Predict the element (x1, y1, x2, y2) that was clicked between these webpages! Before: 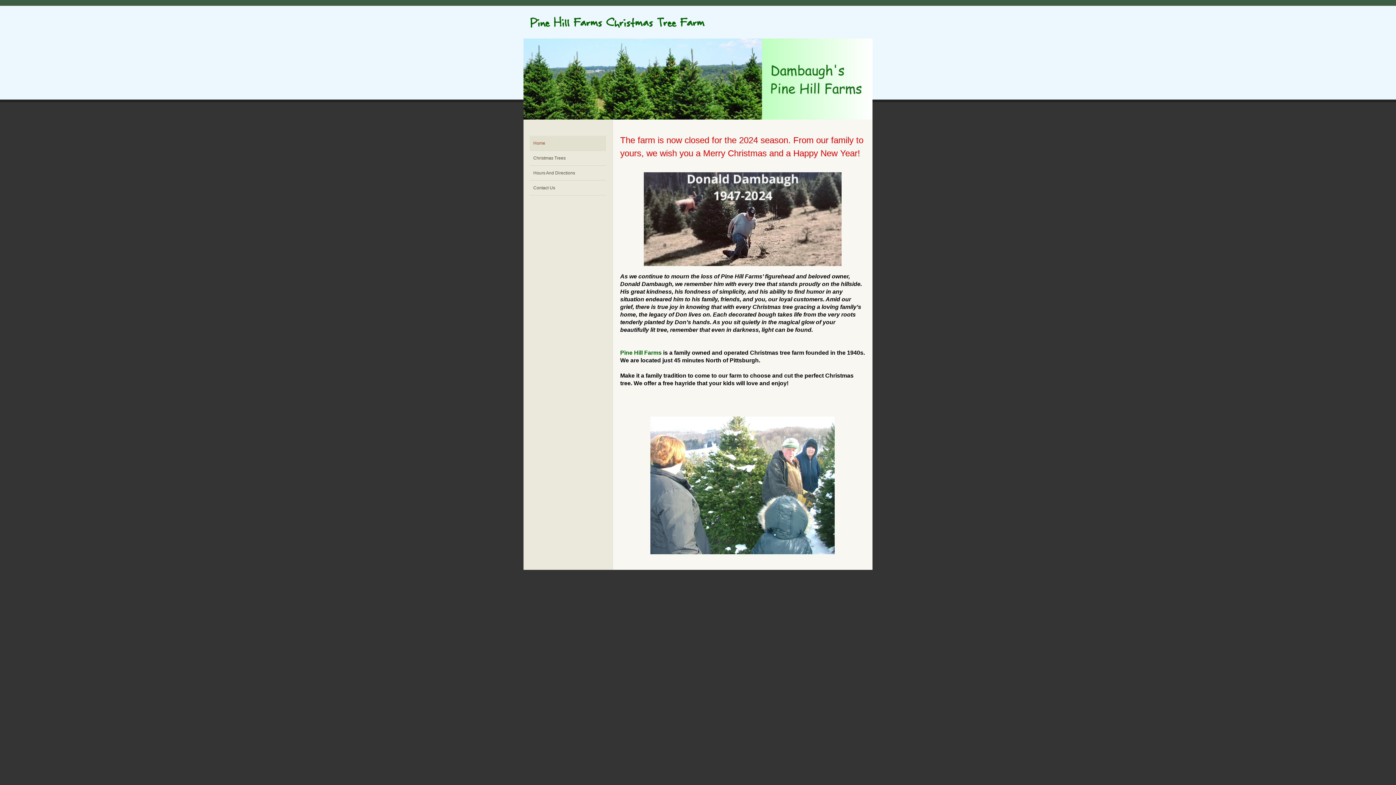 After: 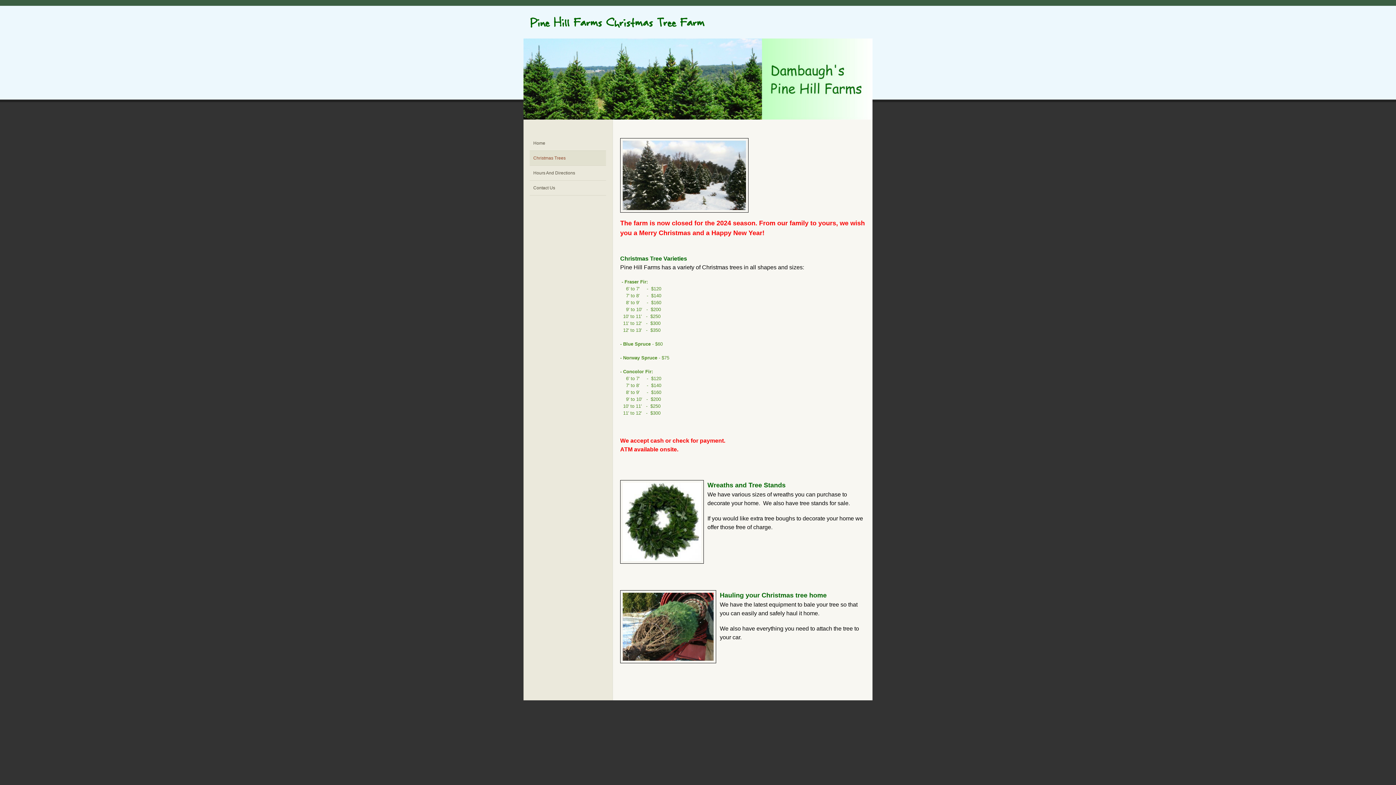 Action: label: Christmas Trees bbox: (529, 150, 606, 165)